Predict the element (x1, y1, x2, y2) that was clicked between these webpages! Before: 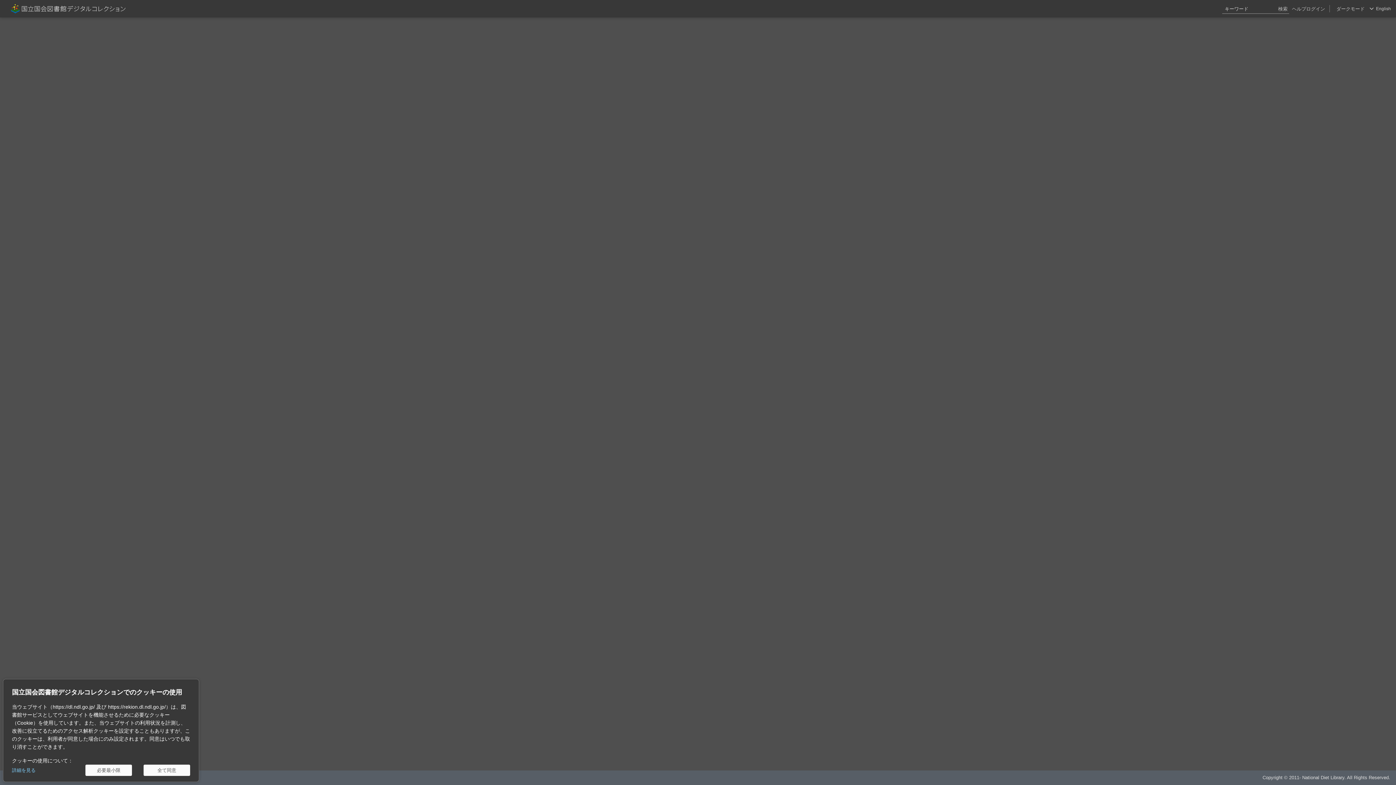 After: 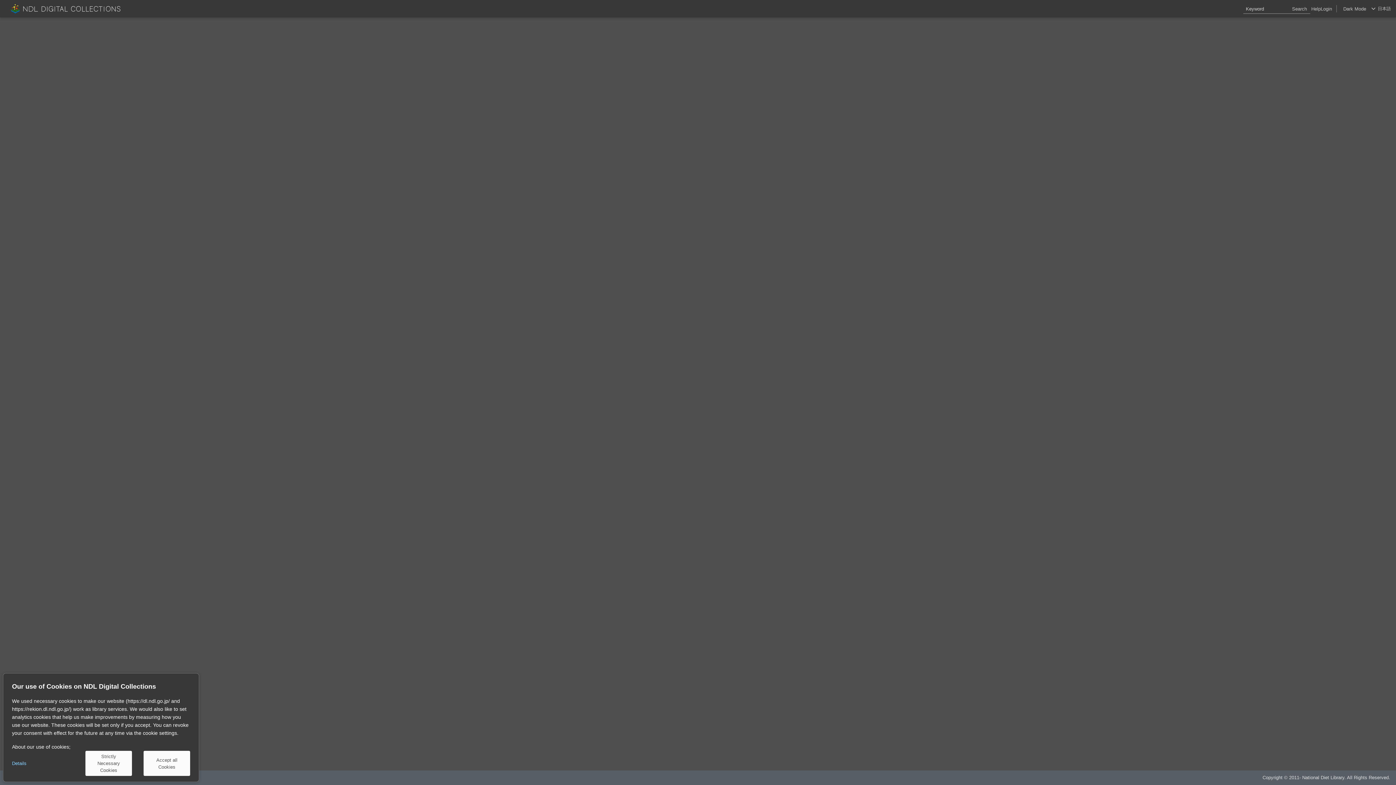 Action: label: English bbox: (1376, 0, 1391, 17)